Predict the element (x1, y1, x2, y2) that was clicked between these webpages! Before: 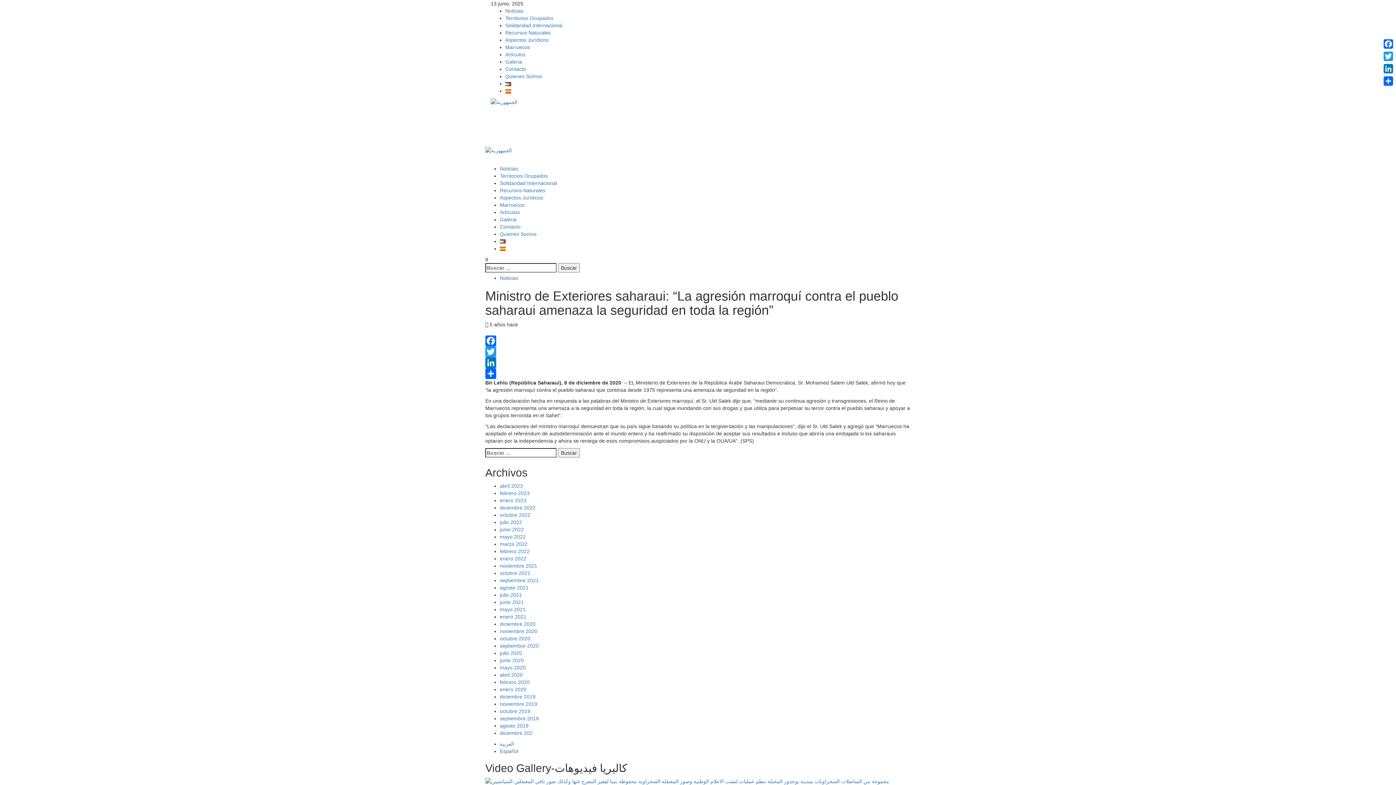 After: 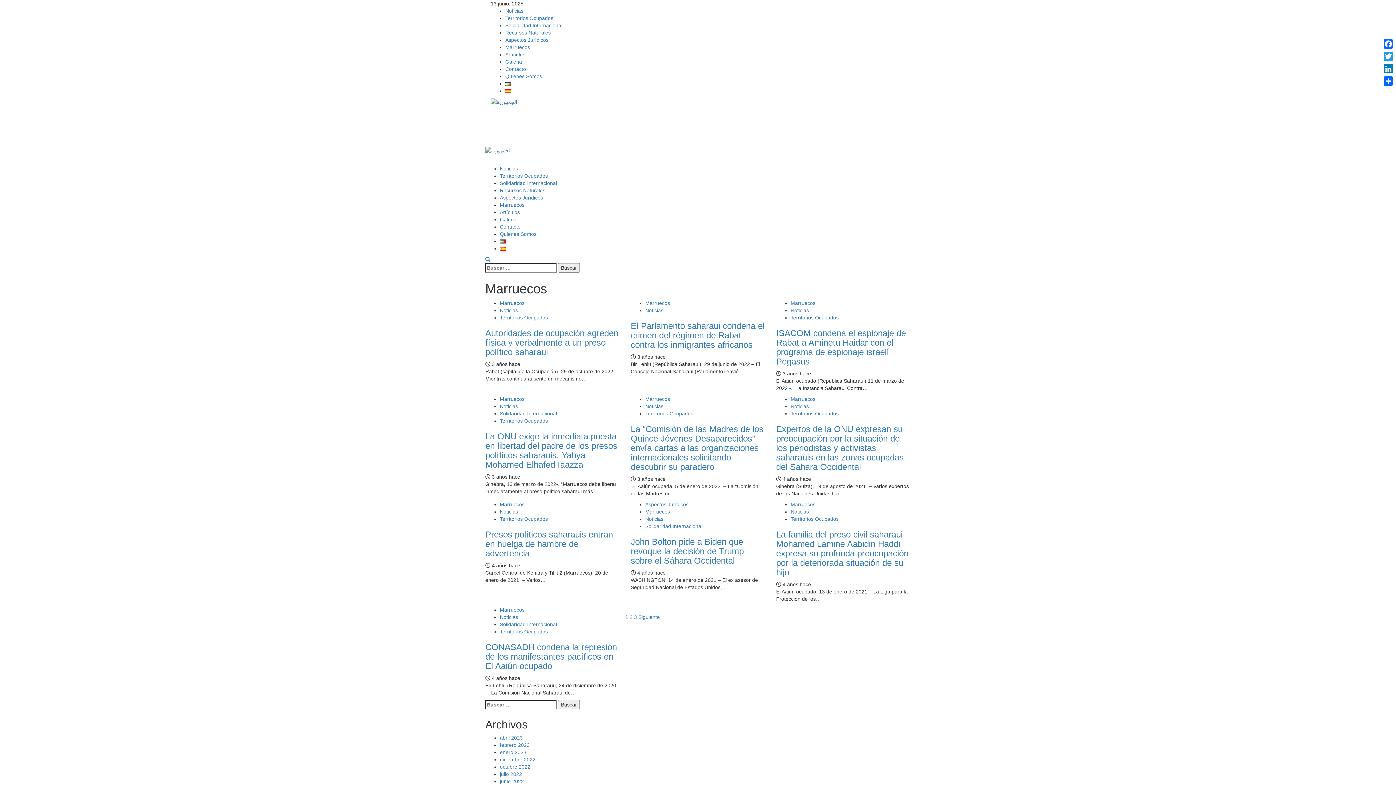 Action: label: Marruecos bbox: (505, 44, 530, 50)